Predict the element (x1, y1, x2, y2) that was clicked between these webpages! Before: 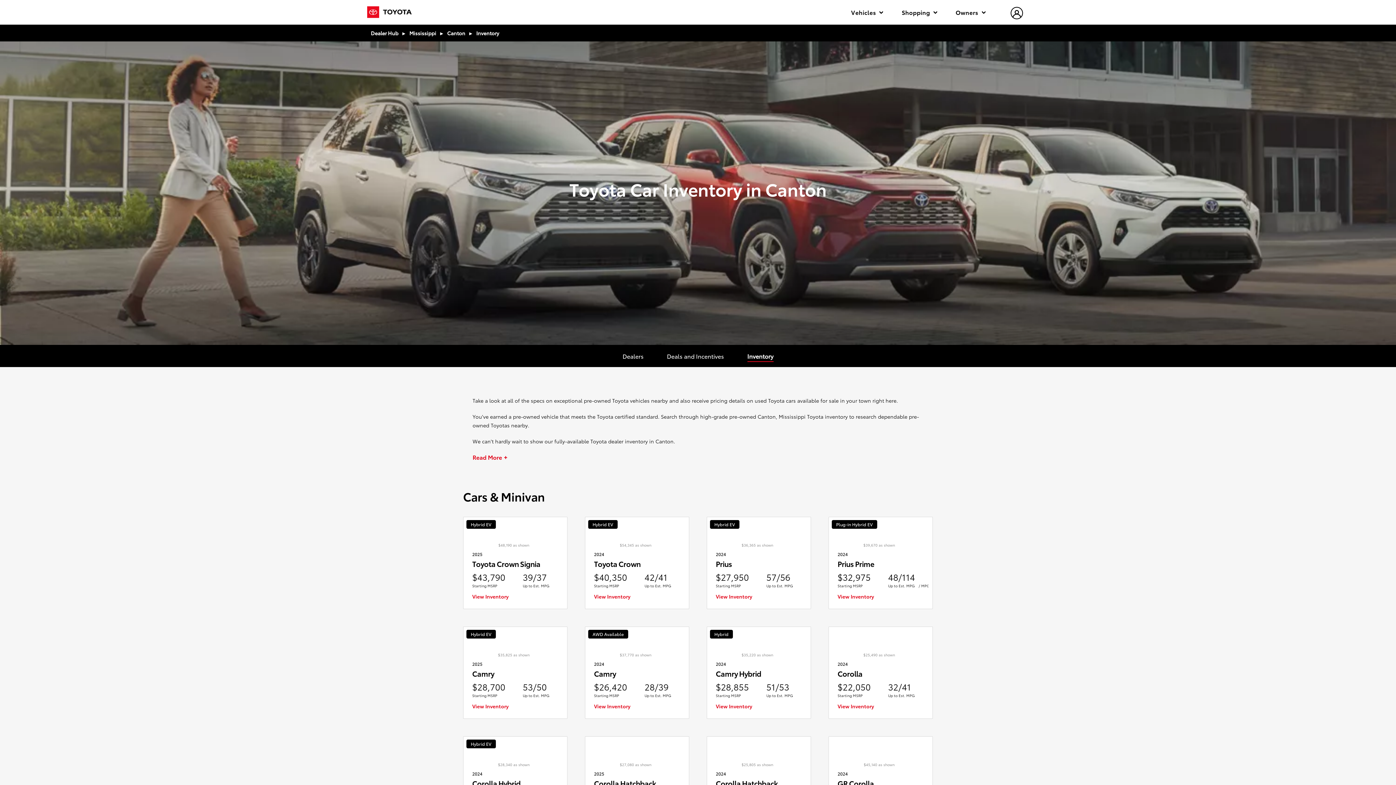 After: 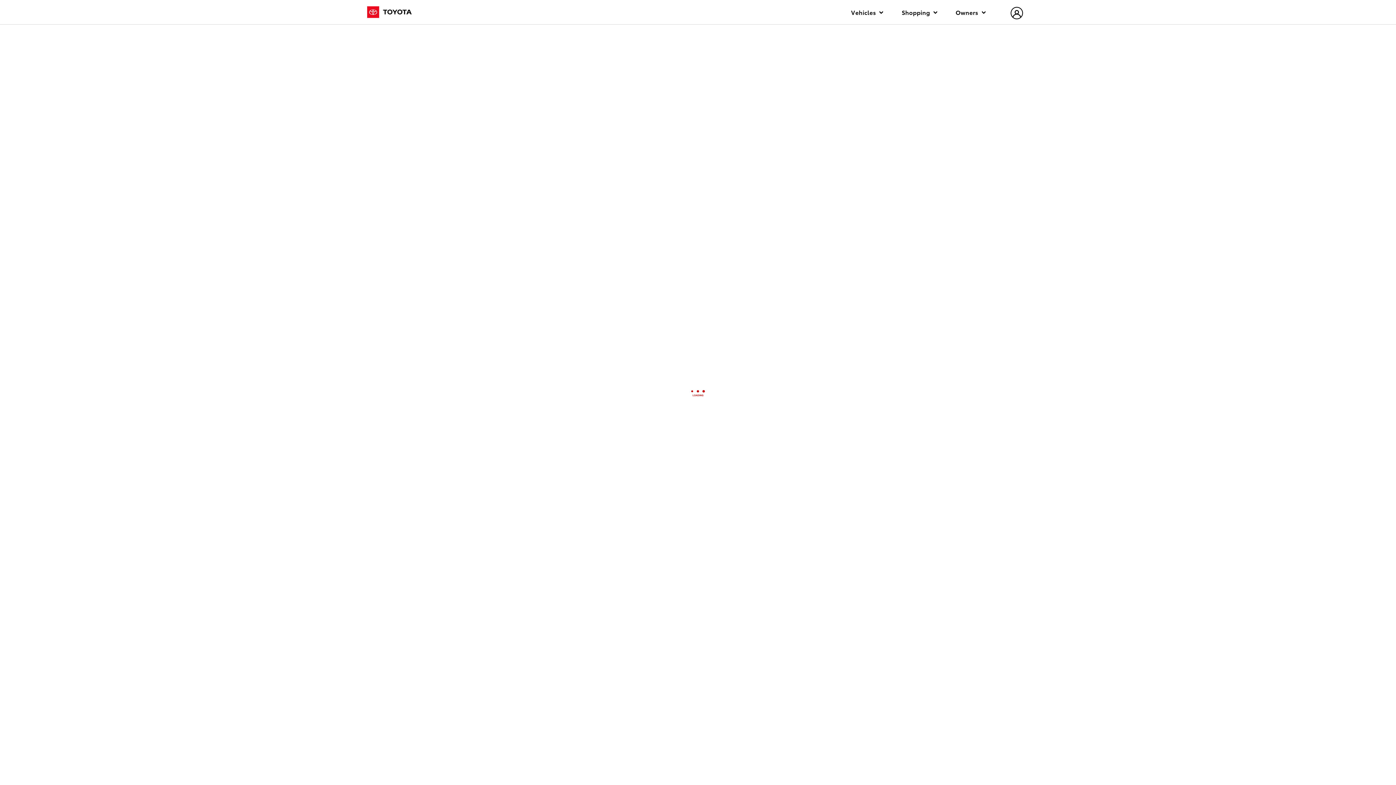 Action: bbox: (472, 702, 508, 710) label: View Inventory 2025 Camry